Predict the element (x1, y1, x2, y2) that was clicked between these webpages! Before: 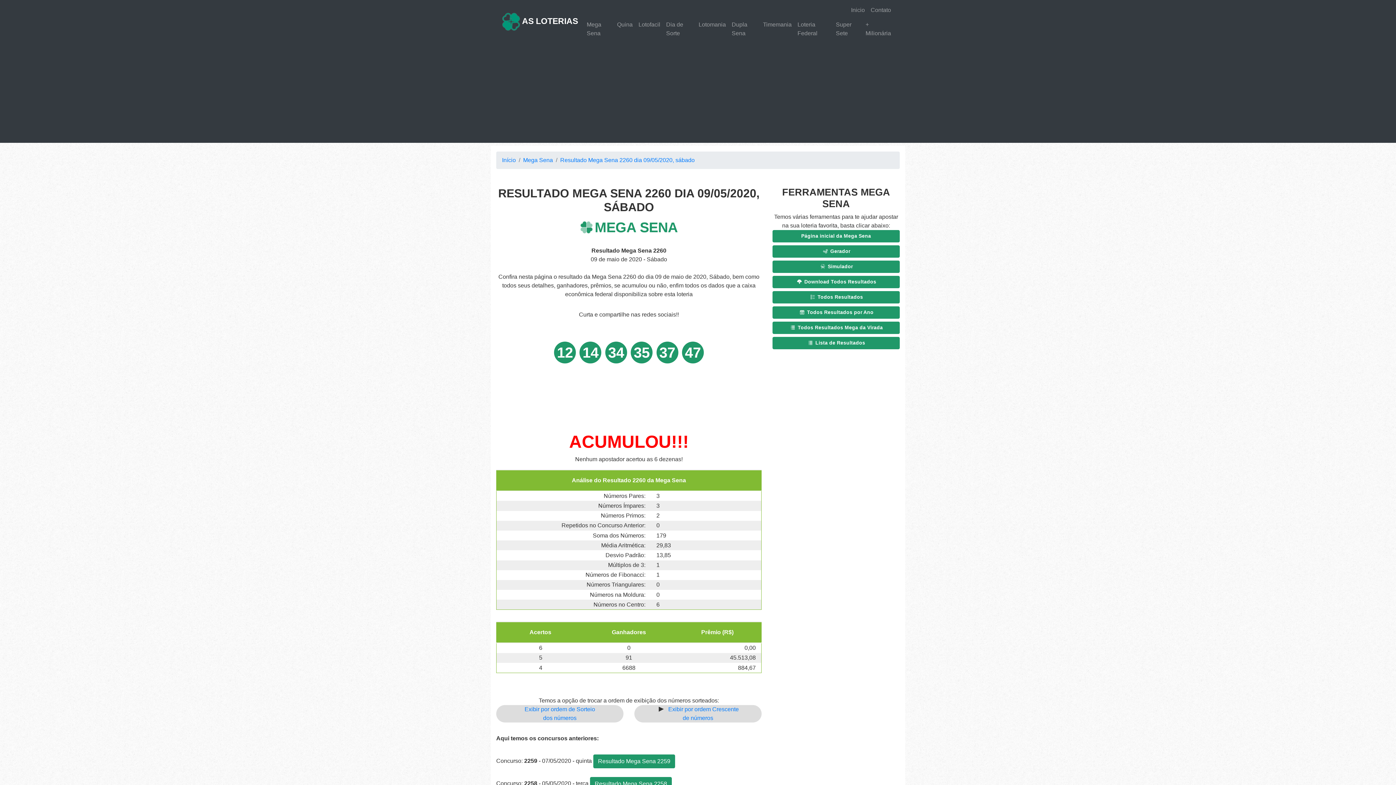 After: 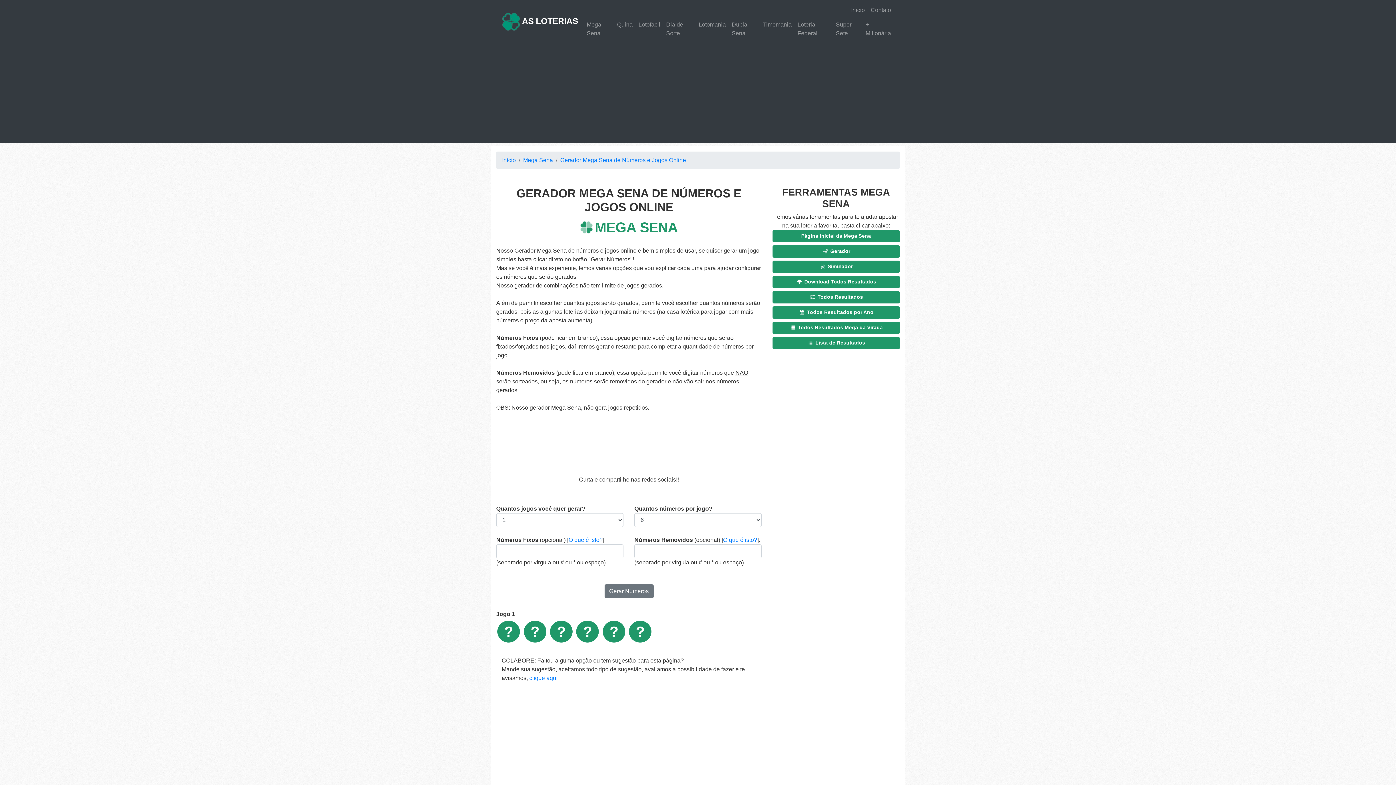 Action: label:  Gerador bbox: (772, 245, 900, 257)